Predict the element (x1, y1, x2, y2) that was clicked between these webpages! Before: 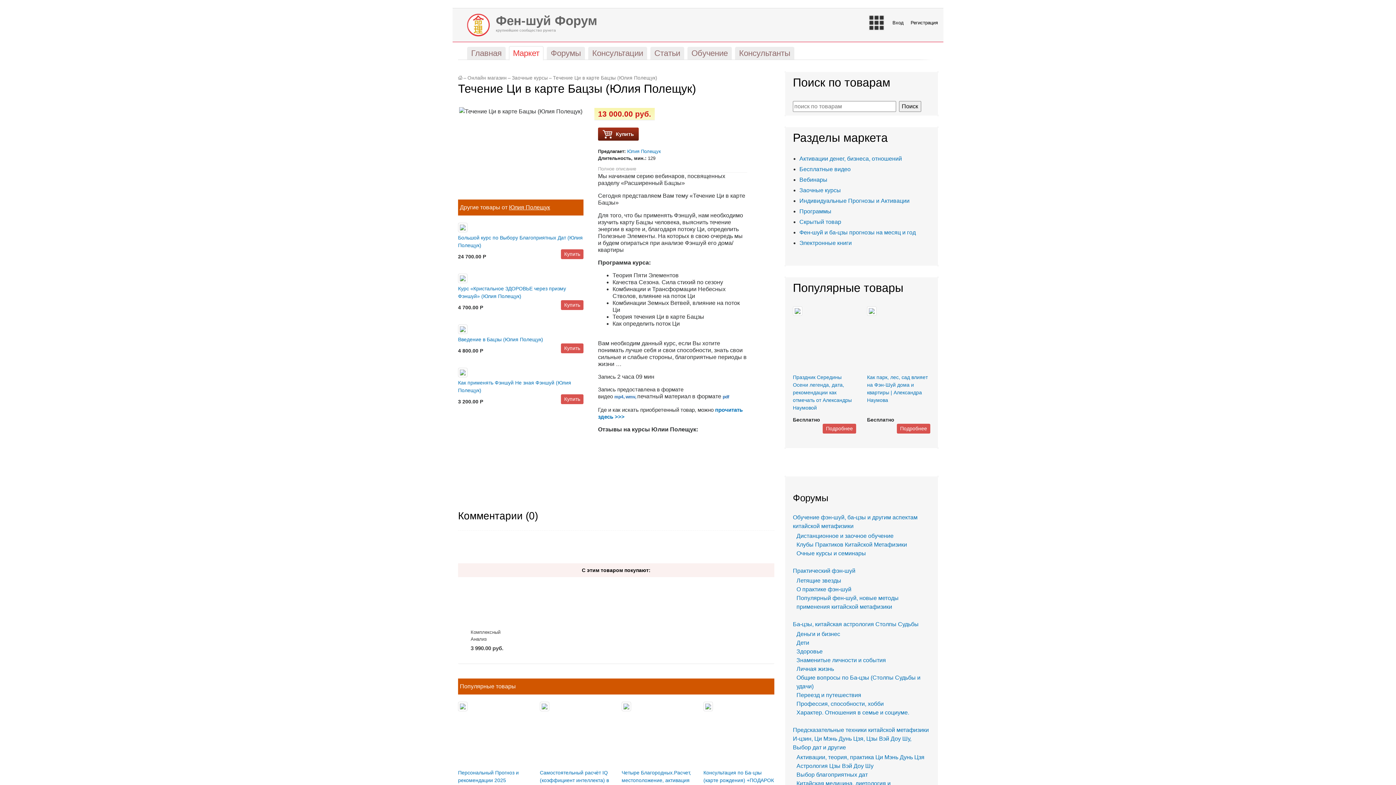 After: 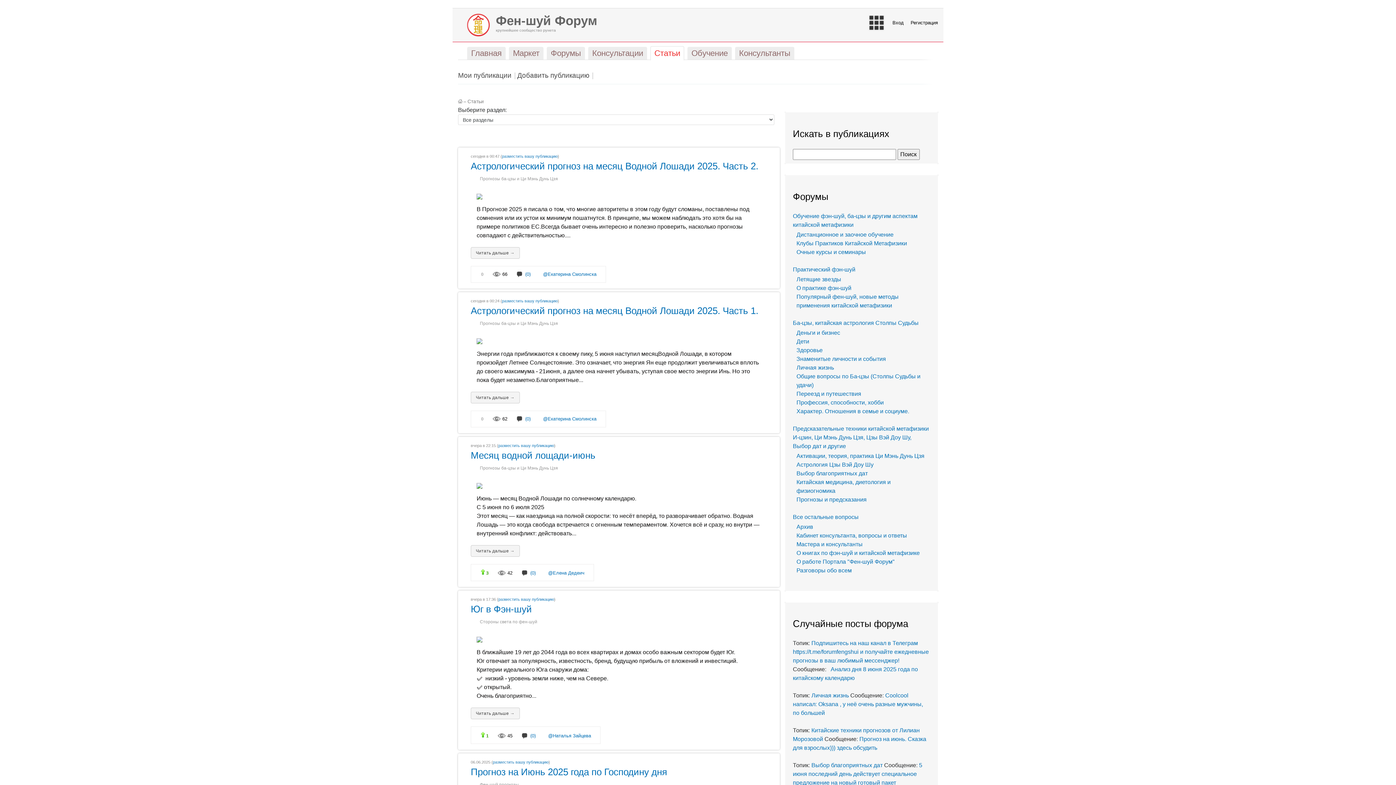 Action: label: Статьи bbox: (650, 46, 684, 59)